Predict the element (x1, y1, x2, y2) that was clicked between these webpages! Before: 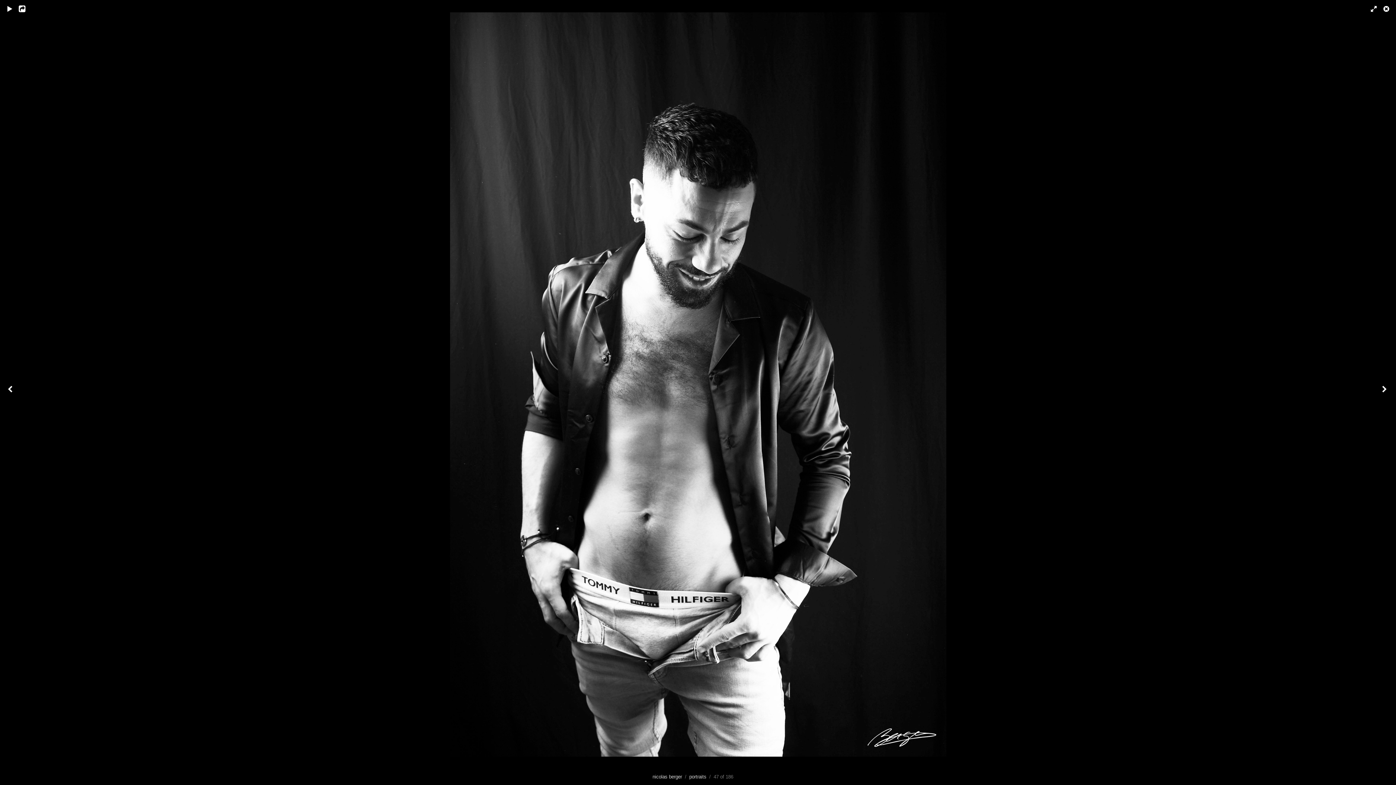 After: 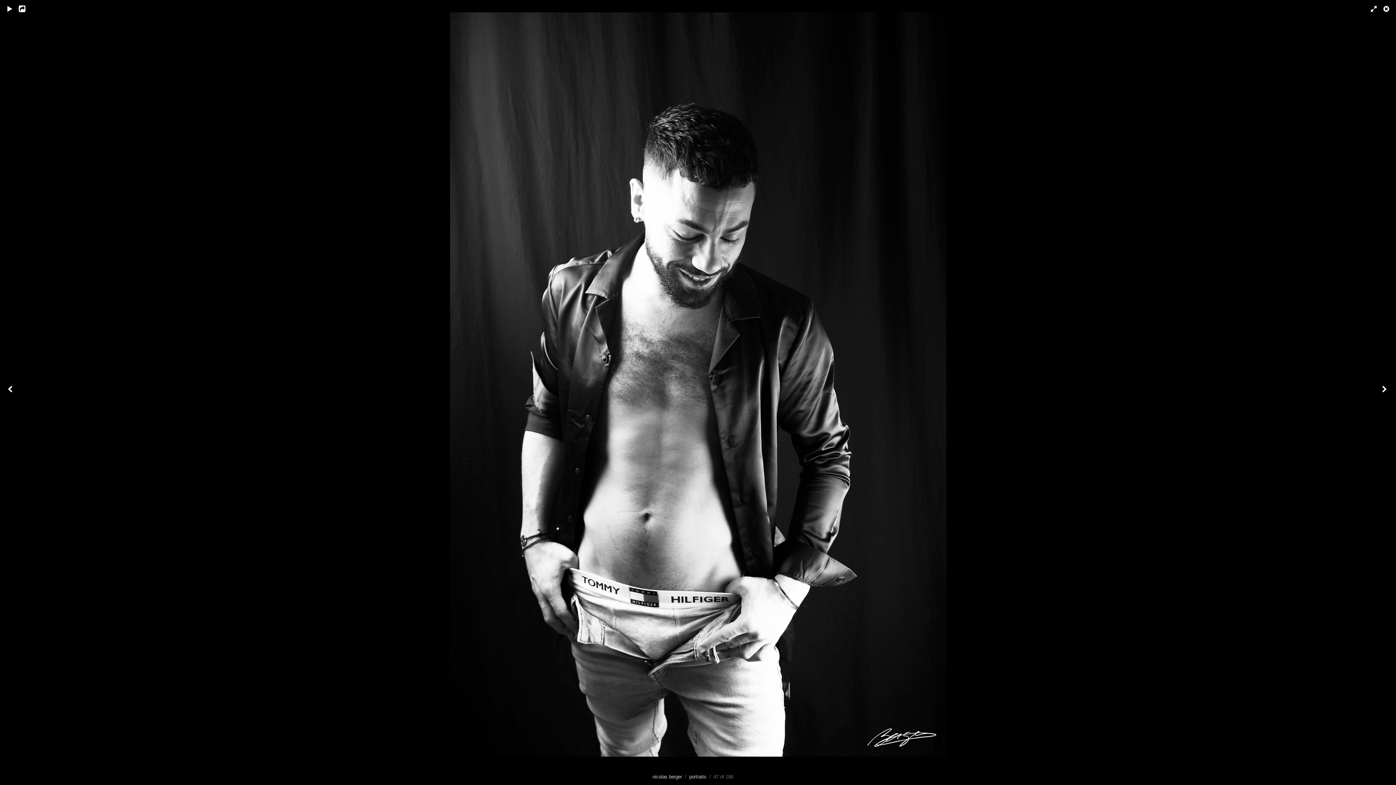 Action: bbox: (1363, 0, 1378, 18)